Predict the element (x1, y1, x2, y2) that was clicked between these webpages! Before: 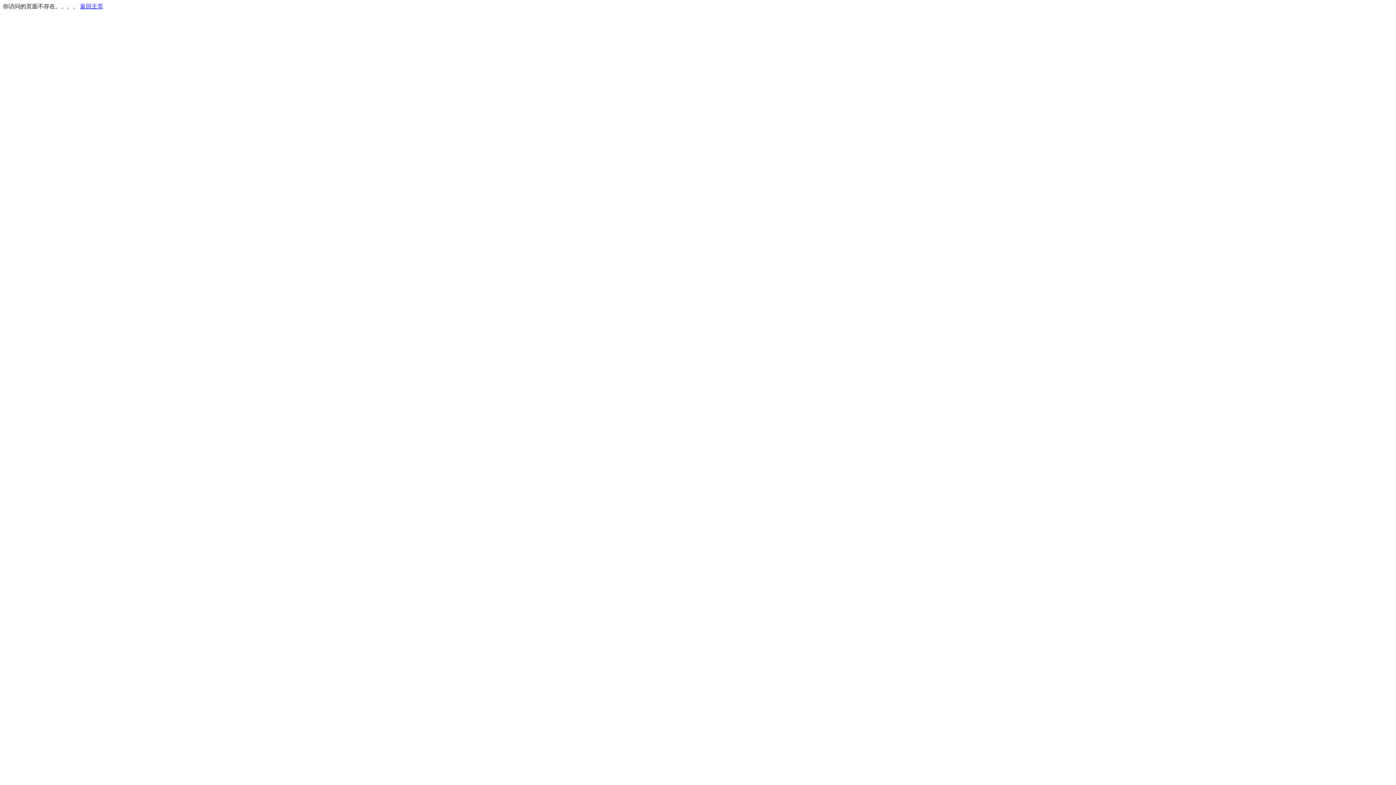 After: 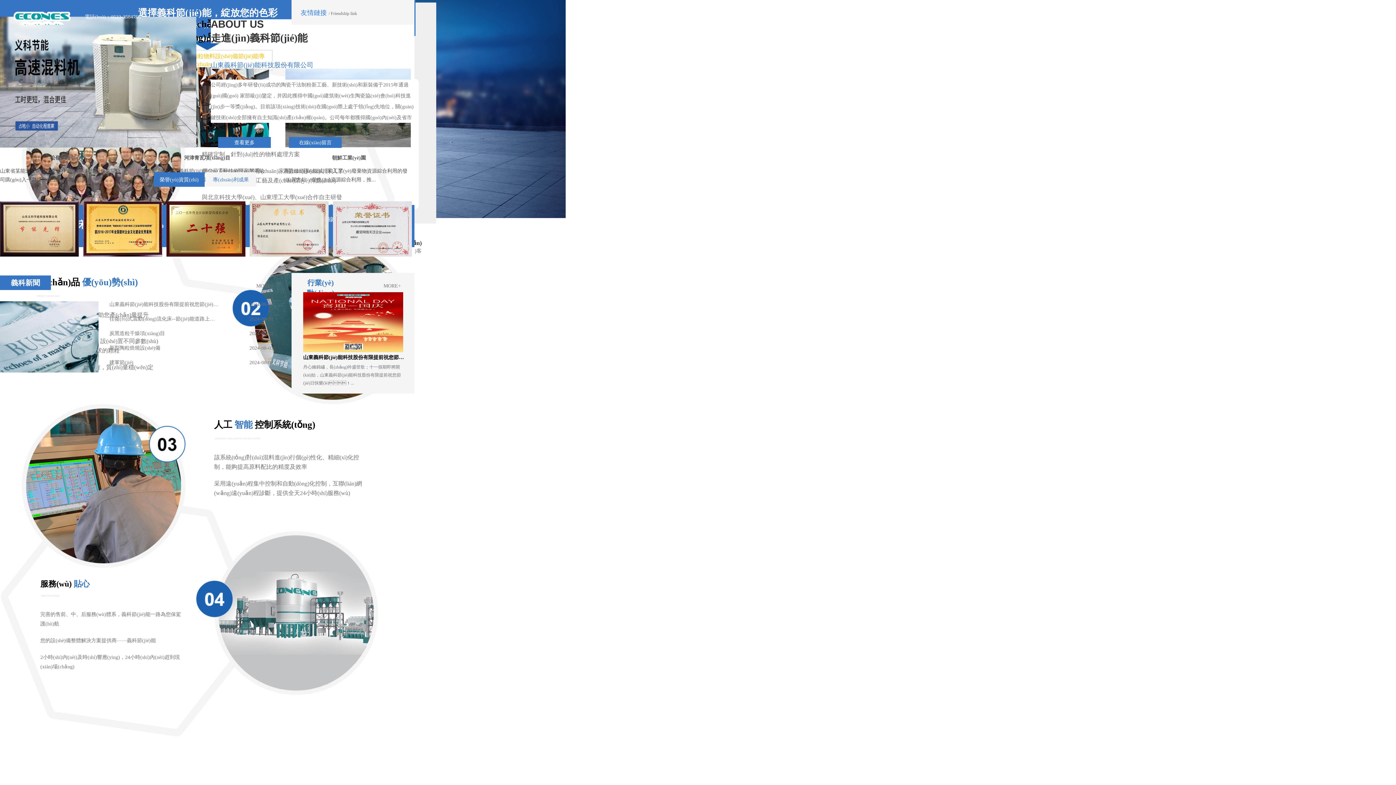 Action: bbox: (80, 3, 103, 9) label: 返回主页